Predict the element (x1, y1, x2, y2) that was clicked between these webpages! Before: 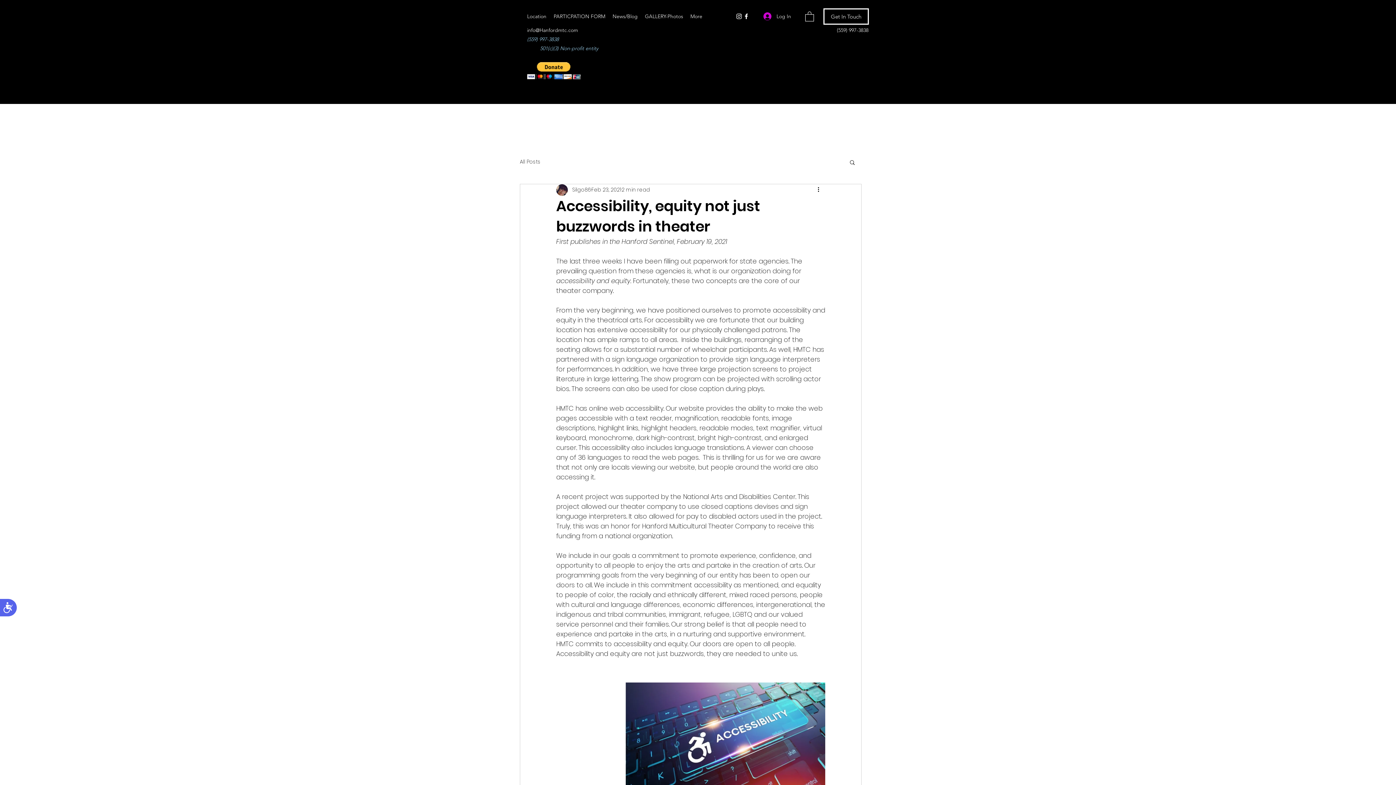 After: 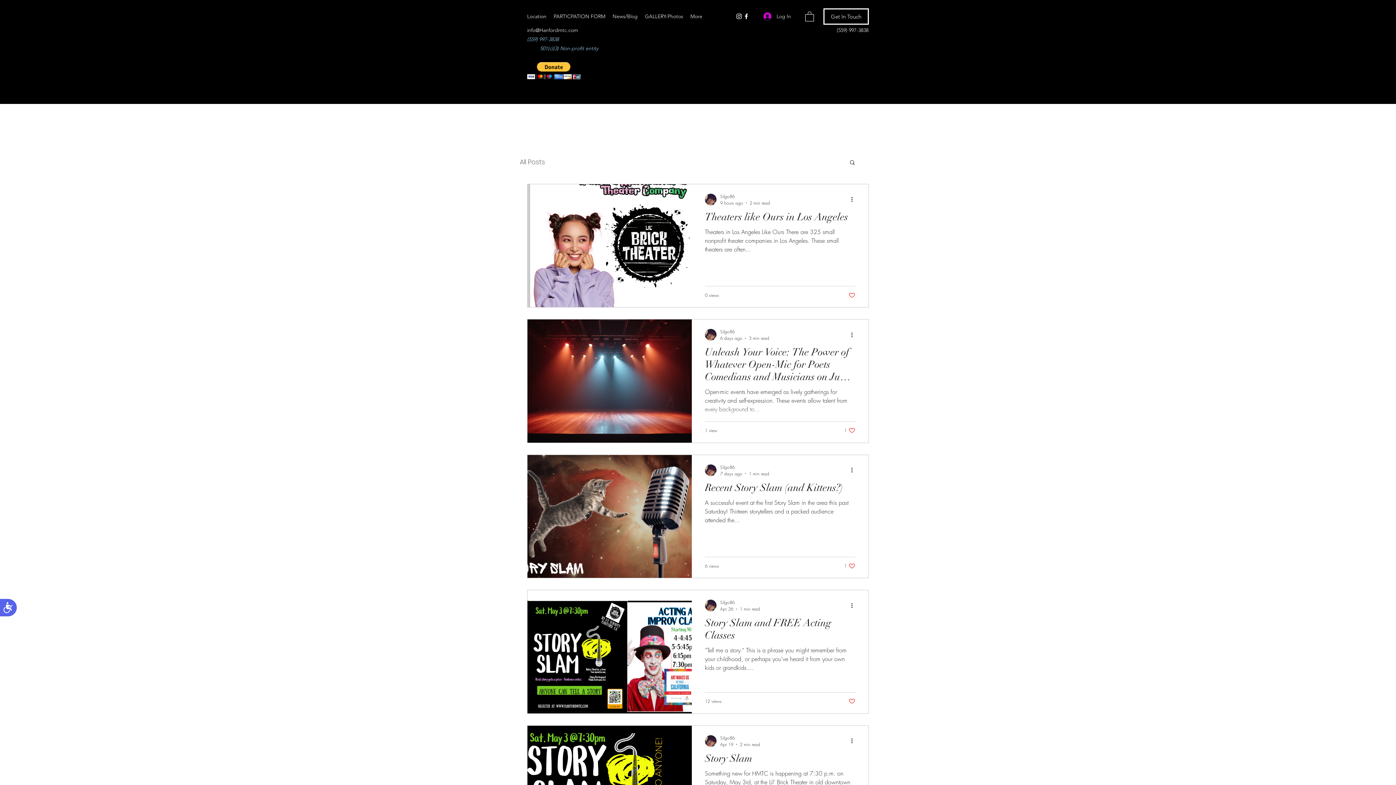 Action: bbox: (520, 158, 540, 165) label: All Posts